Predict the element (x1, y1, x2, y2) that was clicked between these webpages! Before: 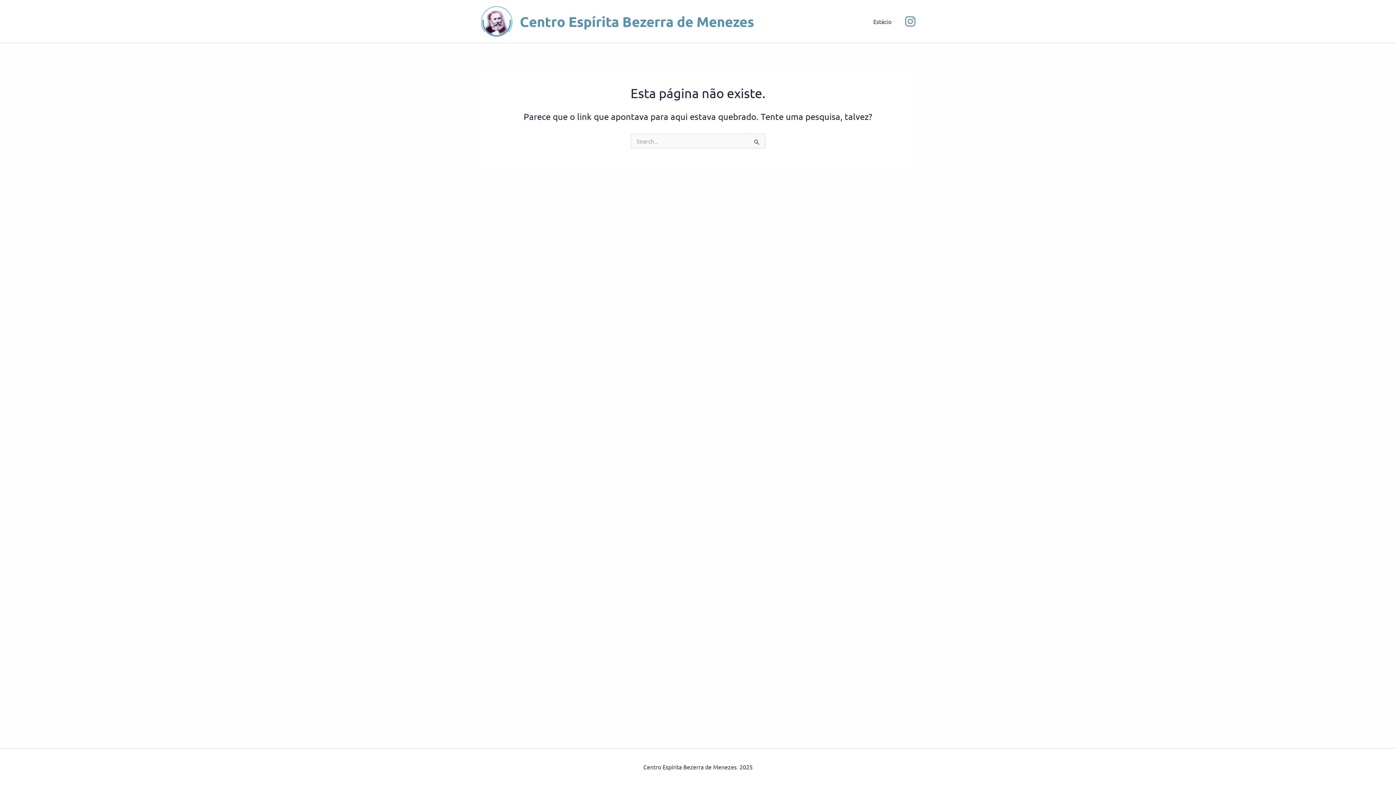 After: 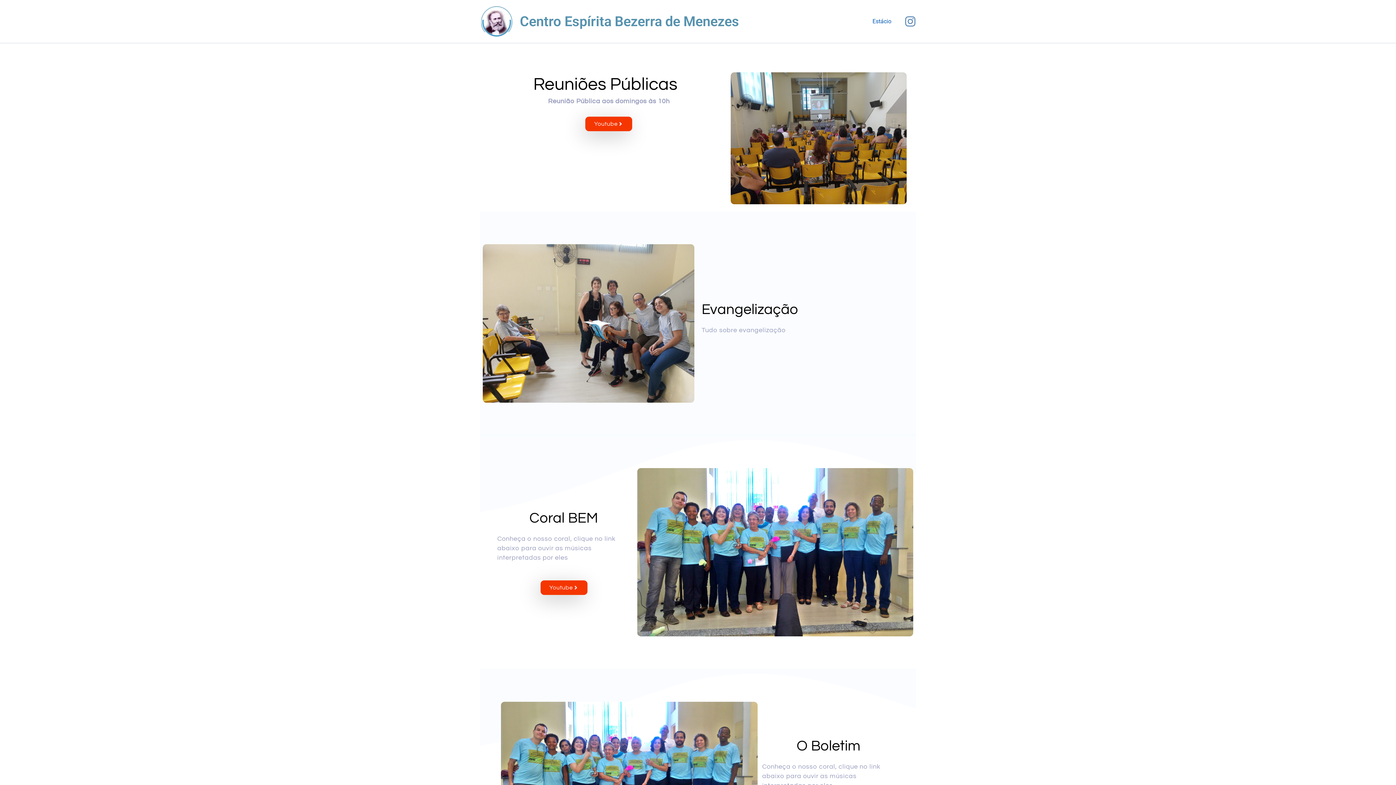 Action: bbox: (520, 12, 754, 29) label: Centro Espírita Bezerra de Menezes